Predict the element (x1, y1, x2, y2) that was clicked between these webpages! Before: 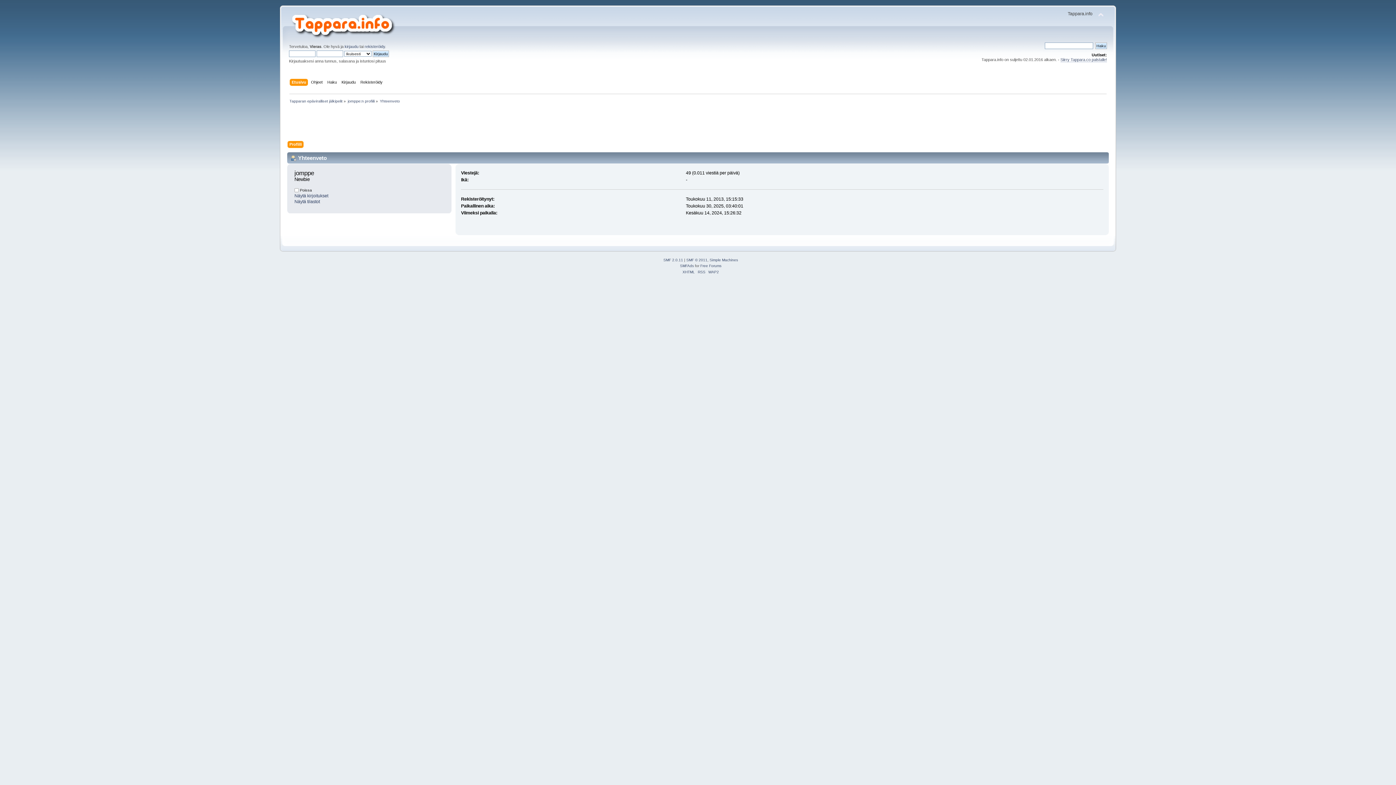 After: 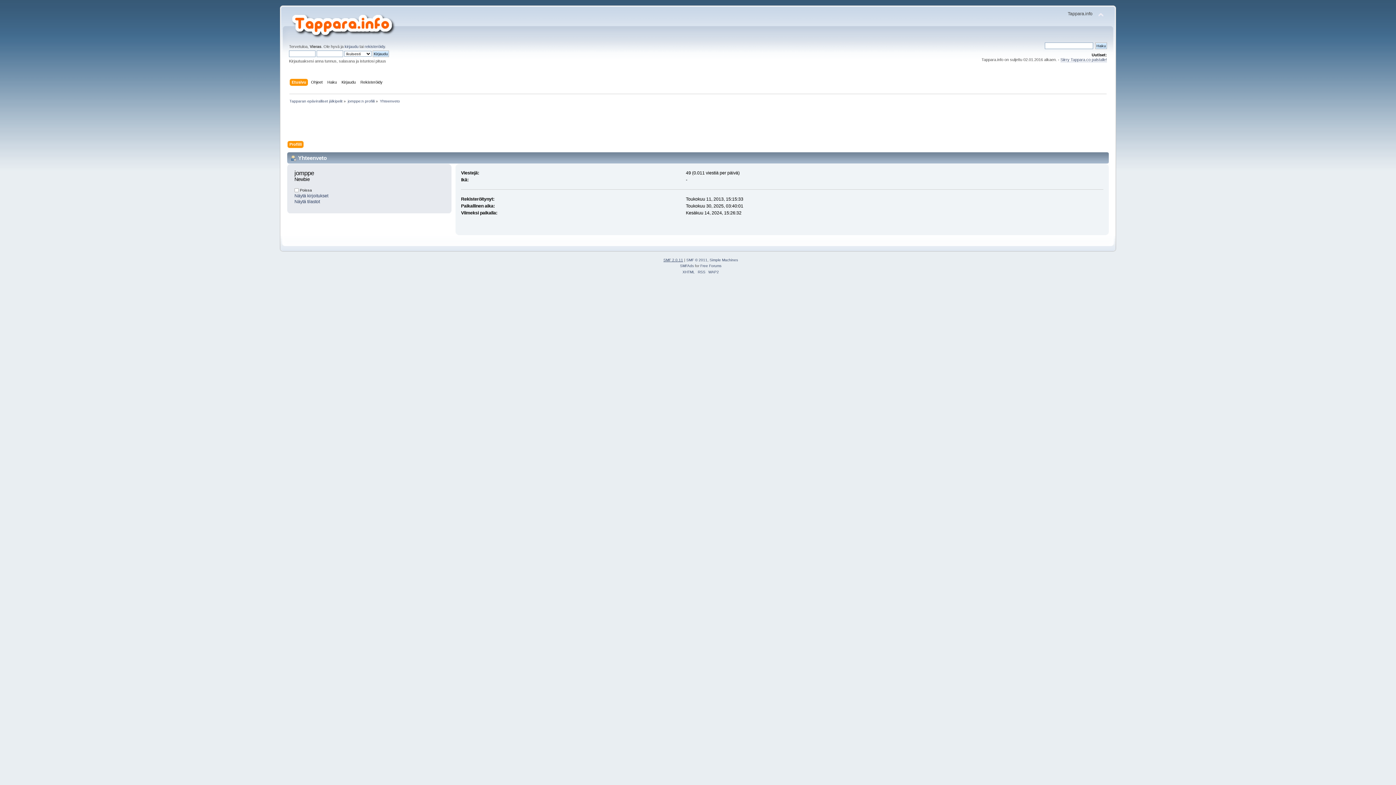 Action: label: SMF 2.0.11 bbox: (663, 258, 683, 262)